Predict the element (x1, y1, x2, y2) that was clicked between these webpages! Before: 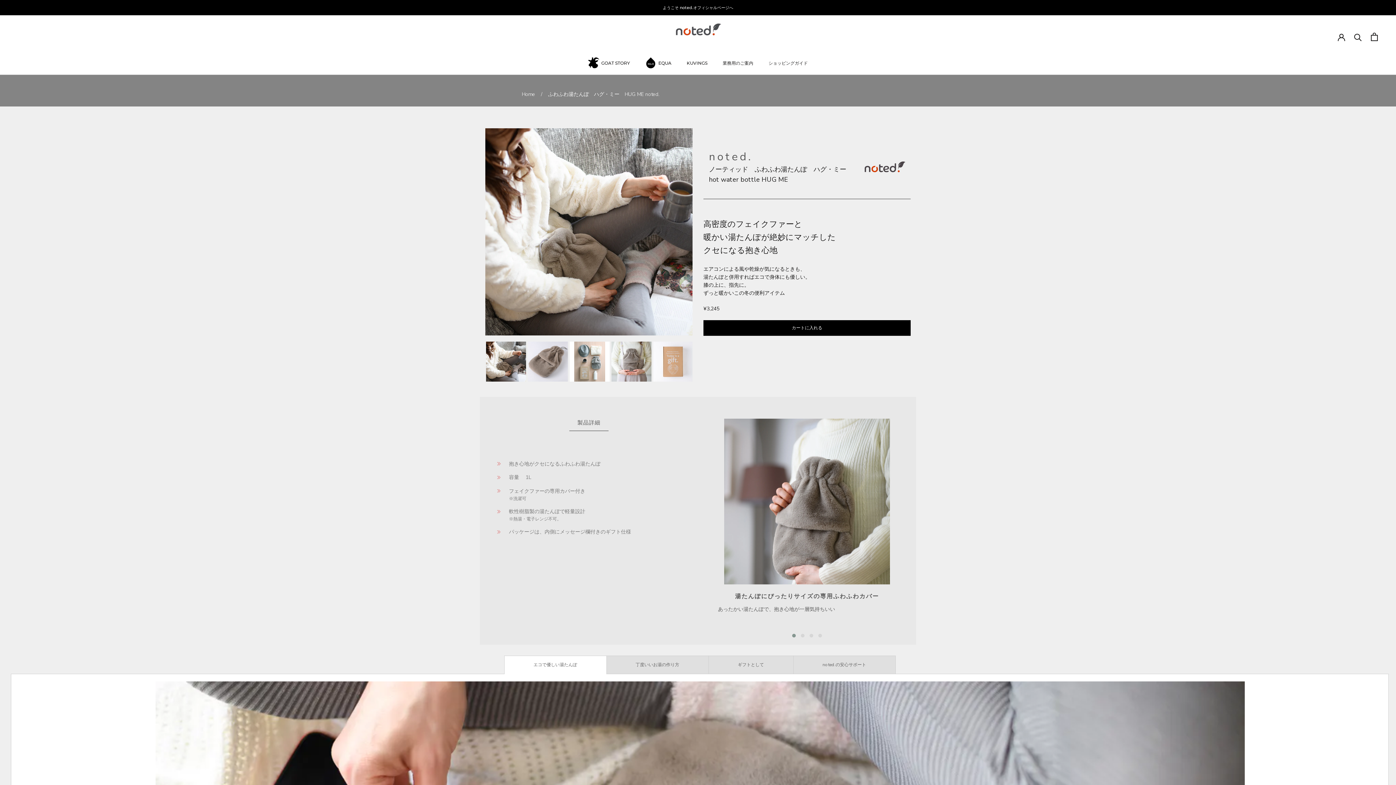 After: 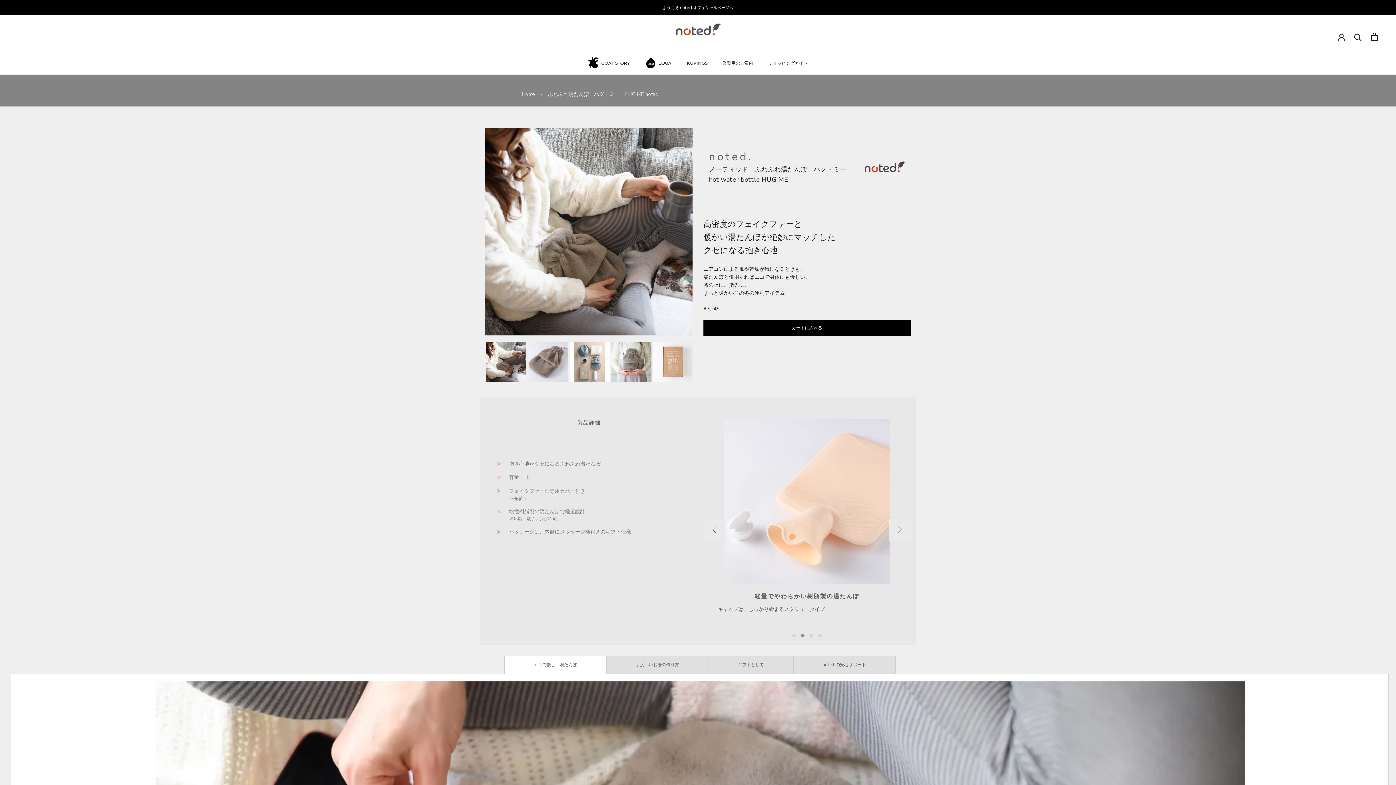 Action: bbox: (798, 632, 807, 639)